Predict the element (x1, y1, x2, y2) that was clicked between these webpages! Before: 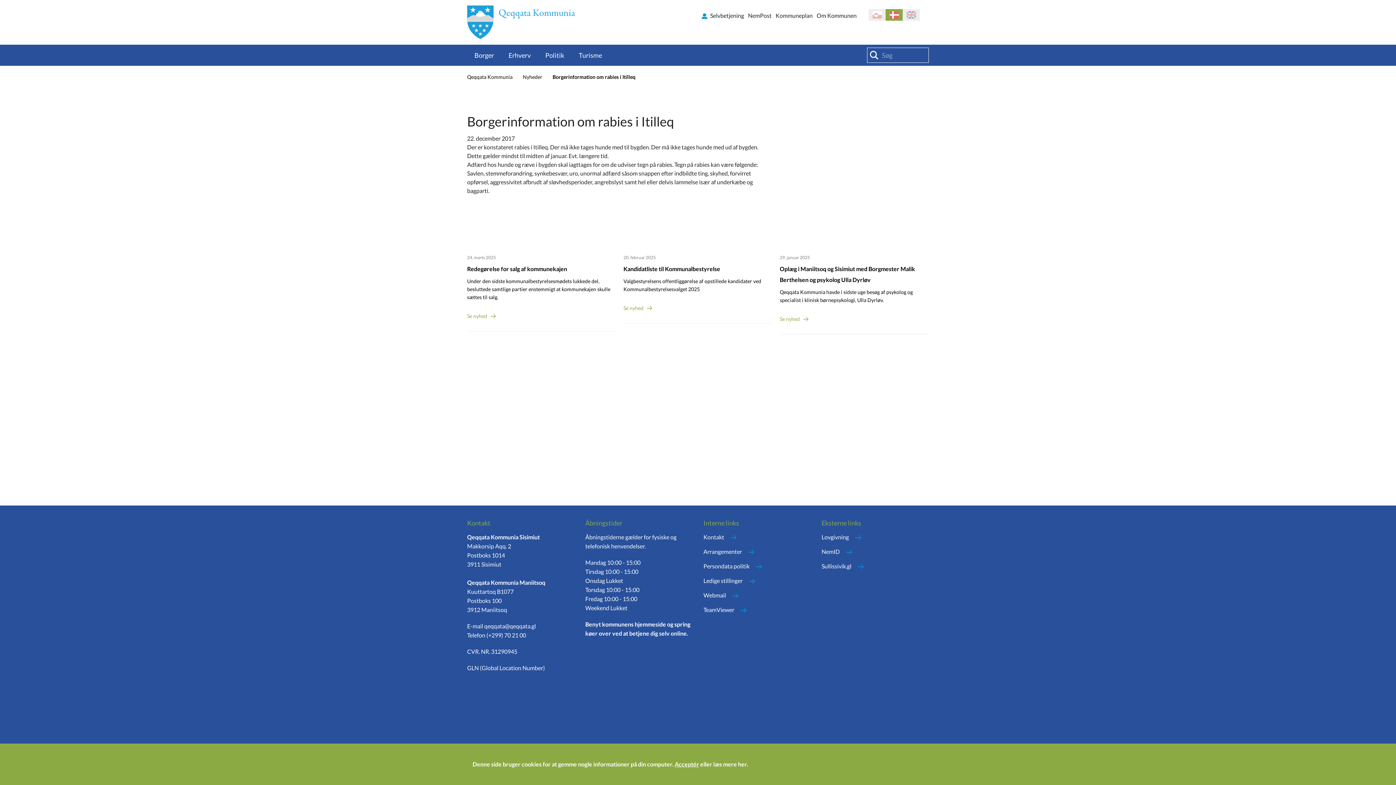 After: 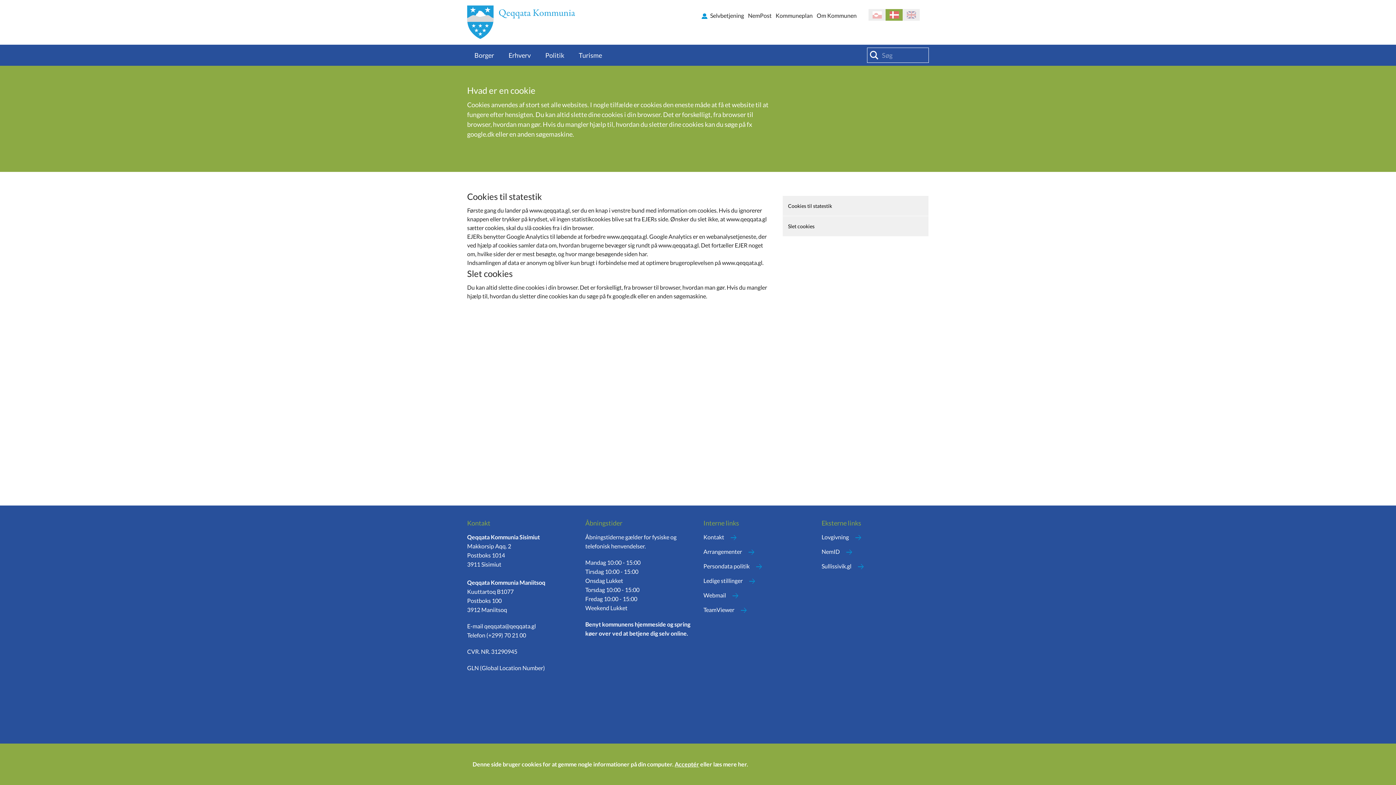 Action: label: læs mere her bbox: (713, 761, 746, 768)